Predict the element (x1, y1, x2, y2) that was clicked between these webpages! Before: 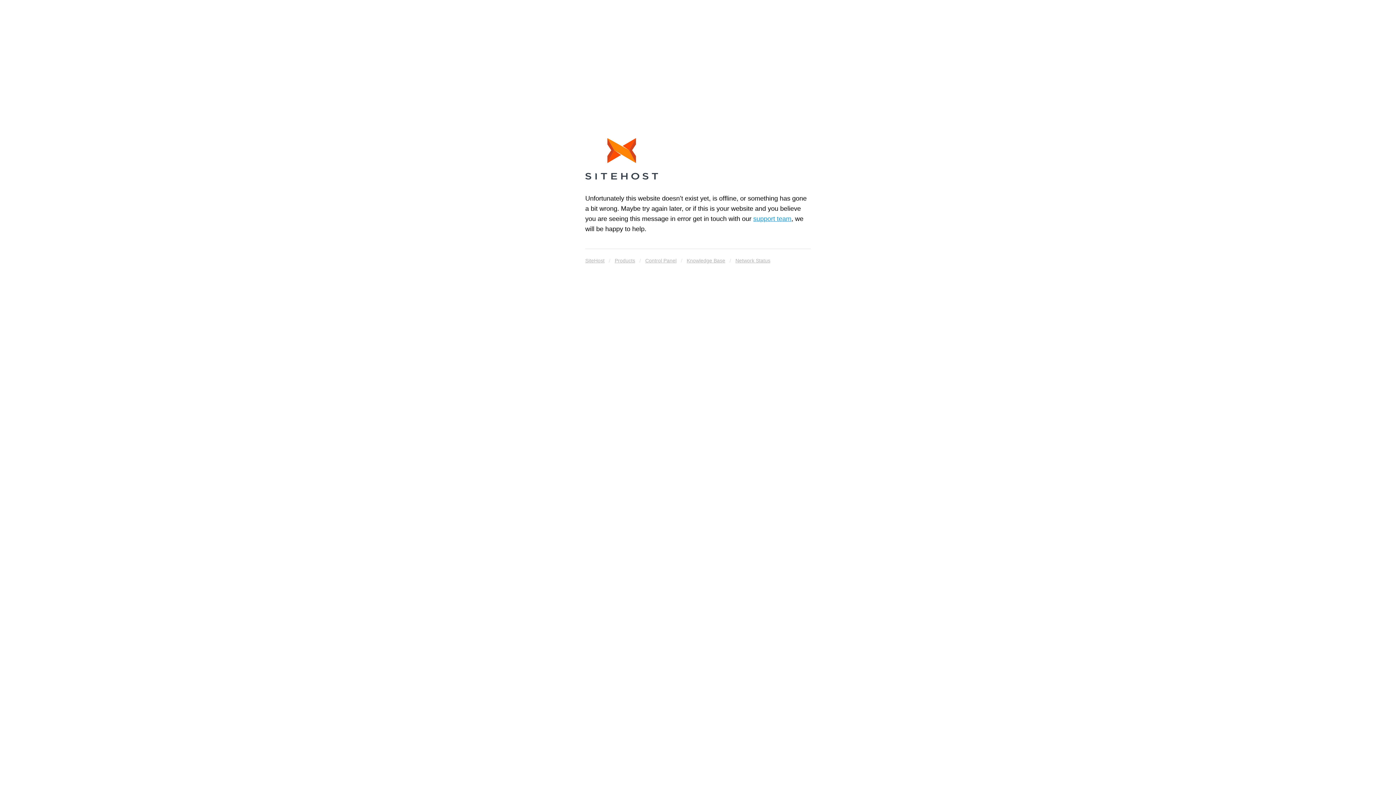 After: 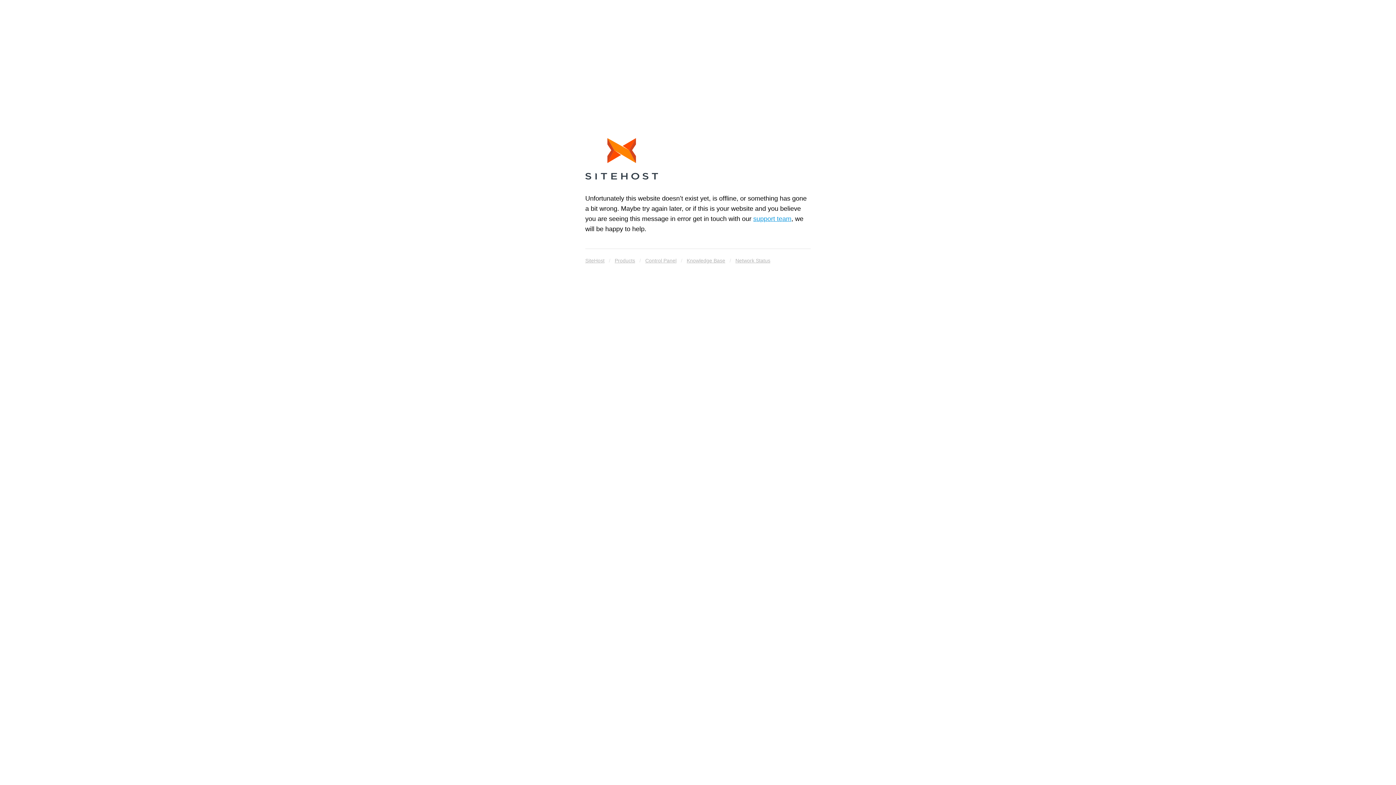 Action: label: Knowledge Base bbox: (686, 255, 725, 265)